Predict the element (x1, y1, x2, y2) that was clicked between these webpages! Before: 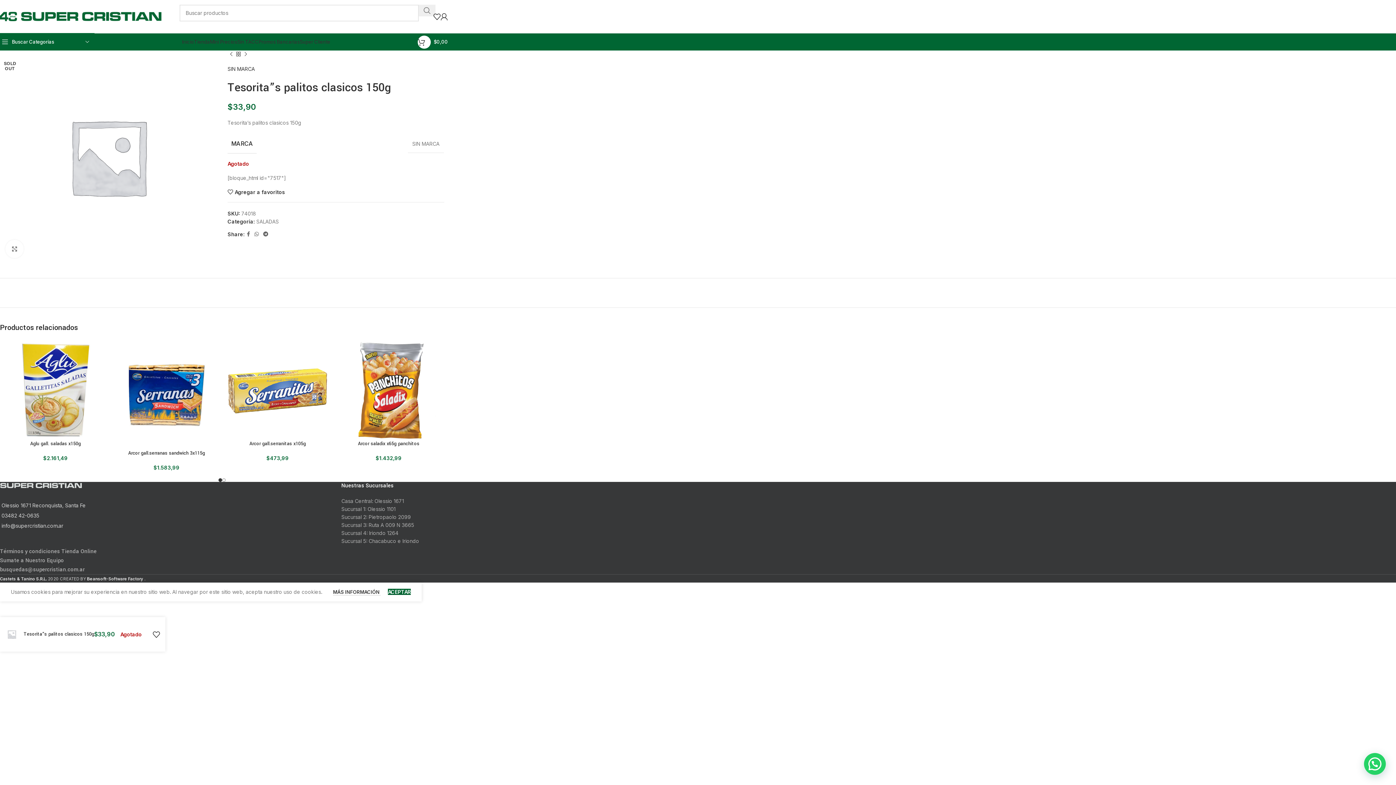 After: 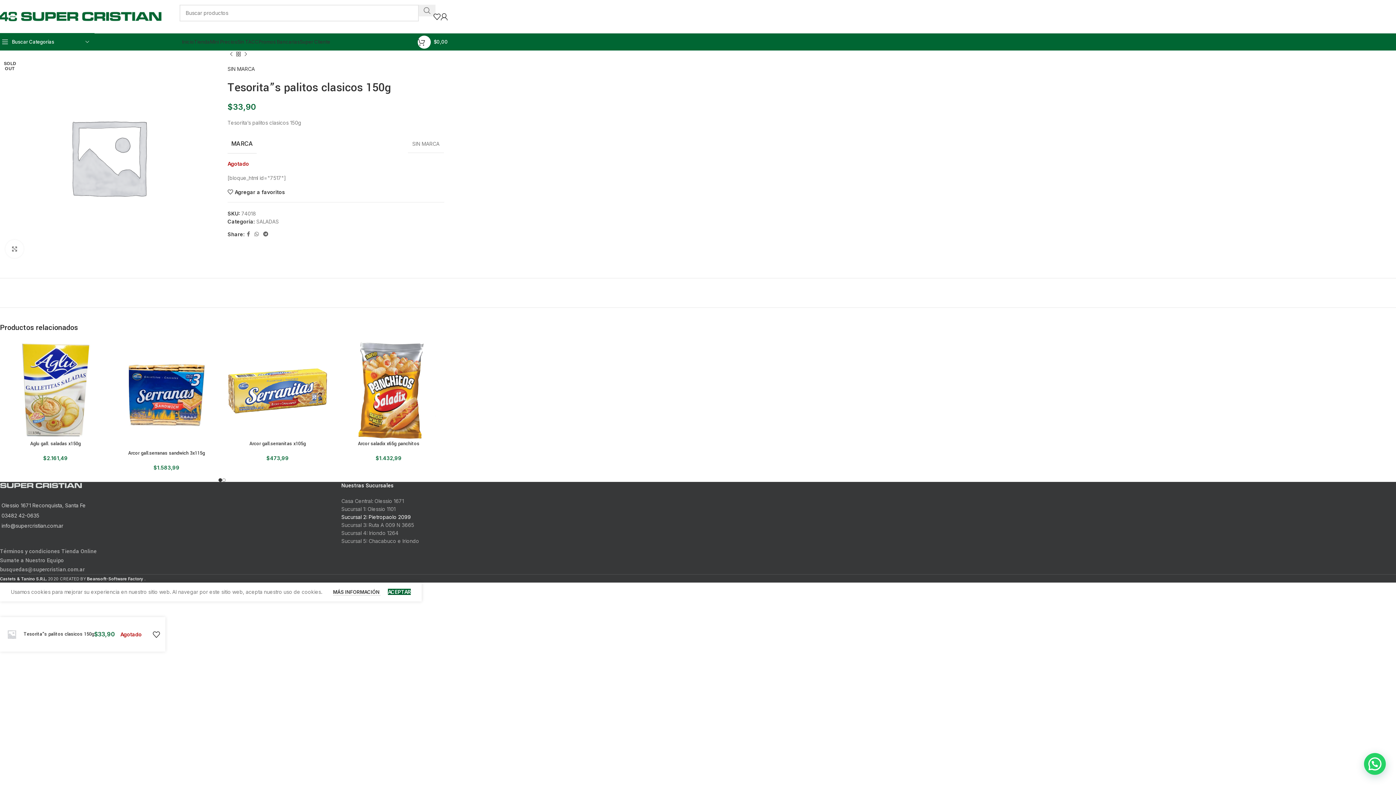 Action: bbox: (341, 514, 410, 520) label: Sucursal 2: Pietropaolo 2099